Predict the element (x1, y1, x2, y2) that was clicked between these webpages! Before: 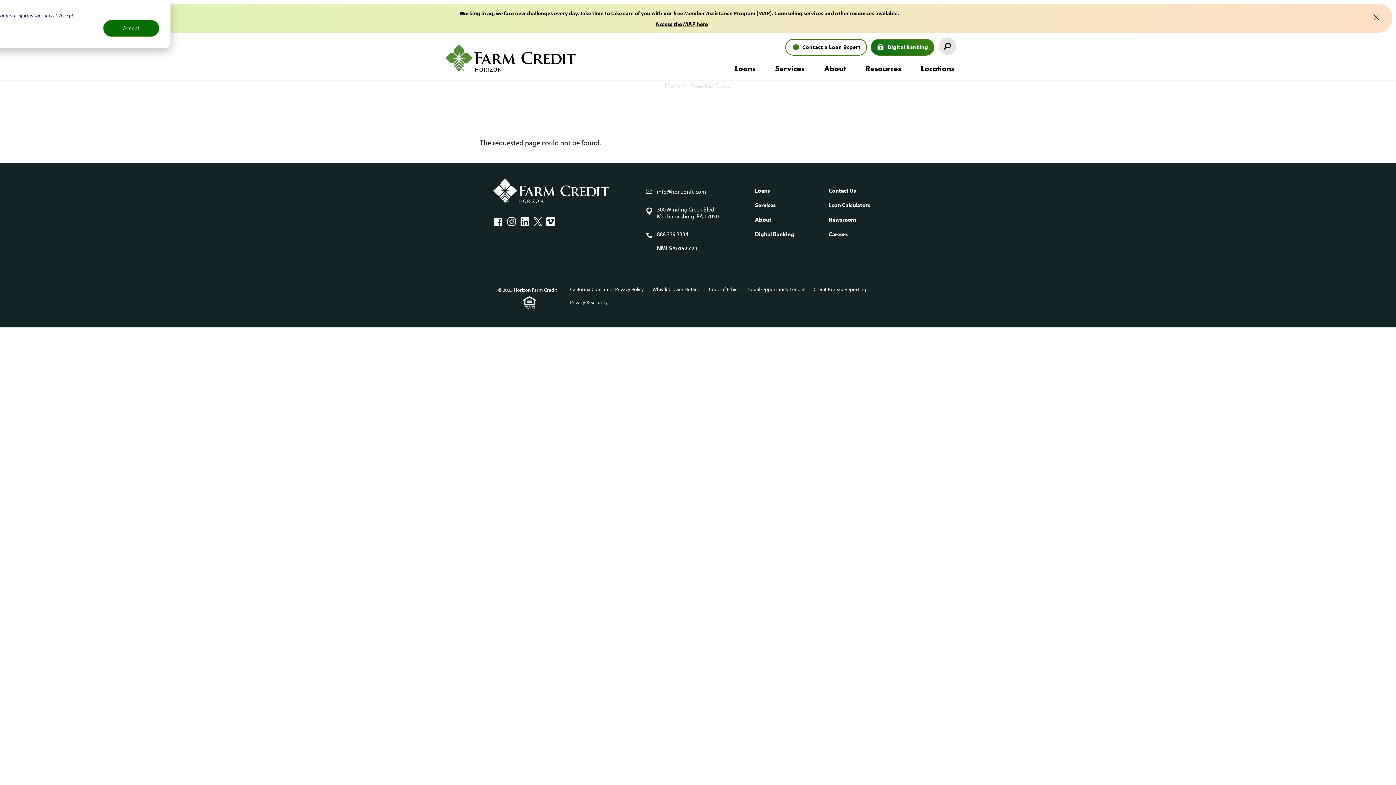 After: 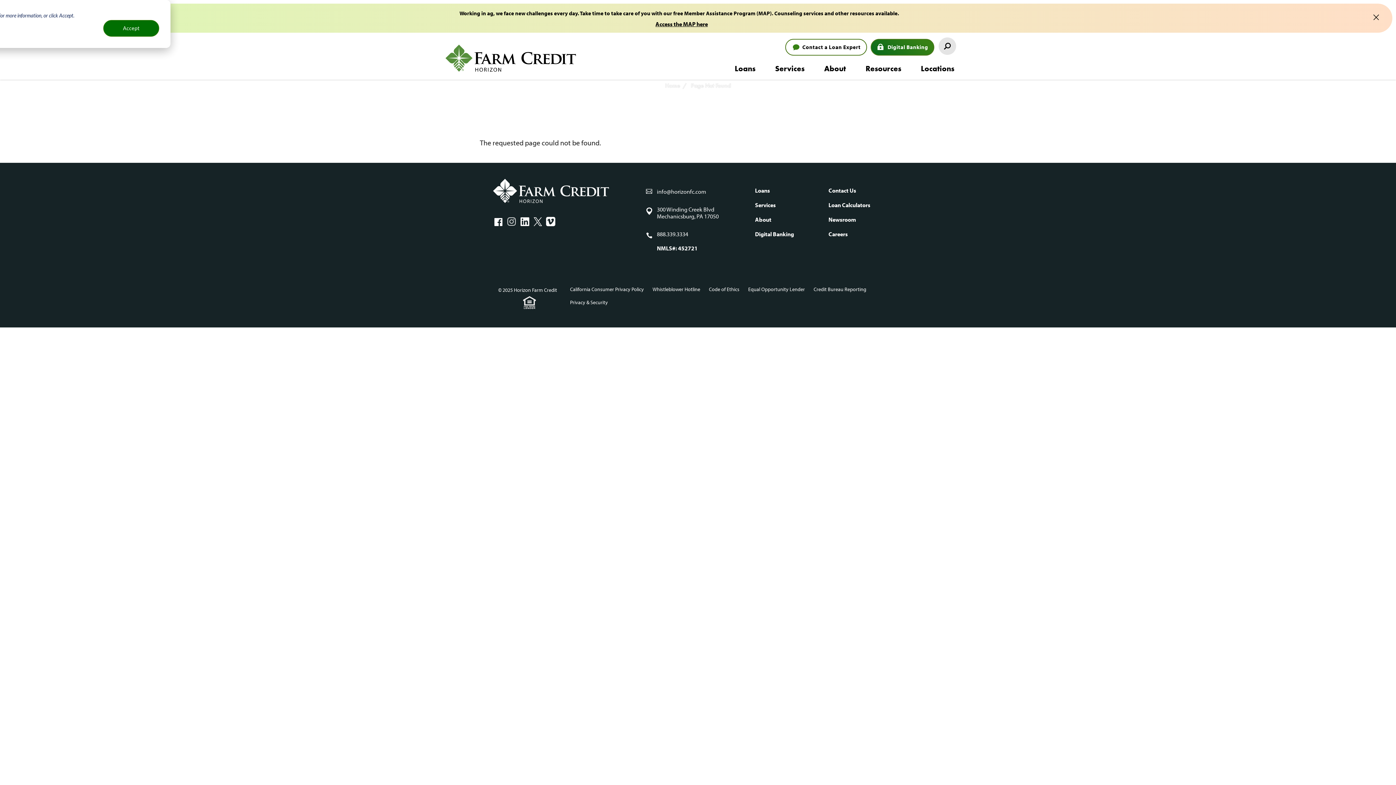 Action: bbox: (505, 216, 517, 227) label: Instagram